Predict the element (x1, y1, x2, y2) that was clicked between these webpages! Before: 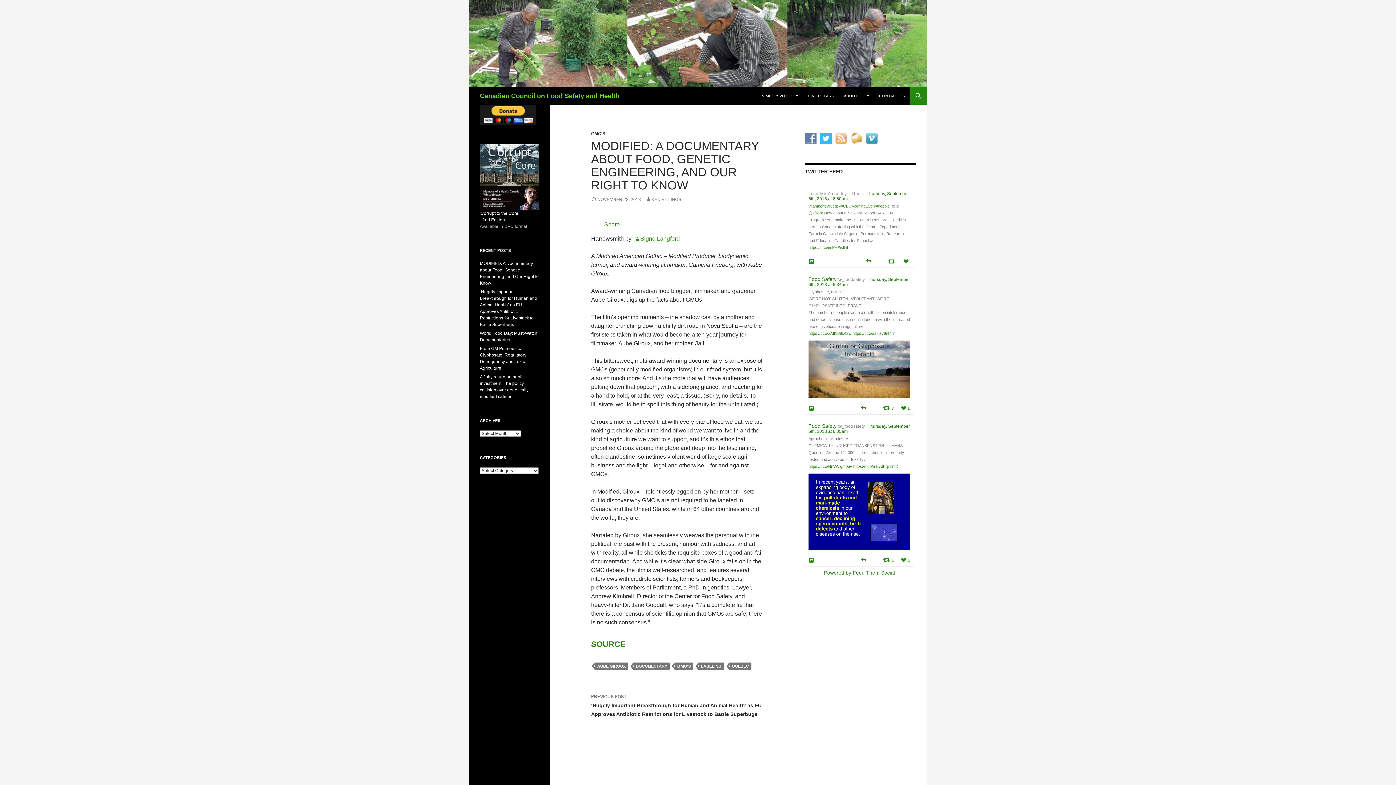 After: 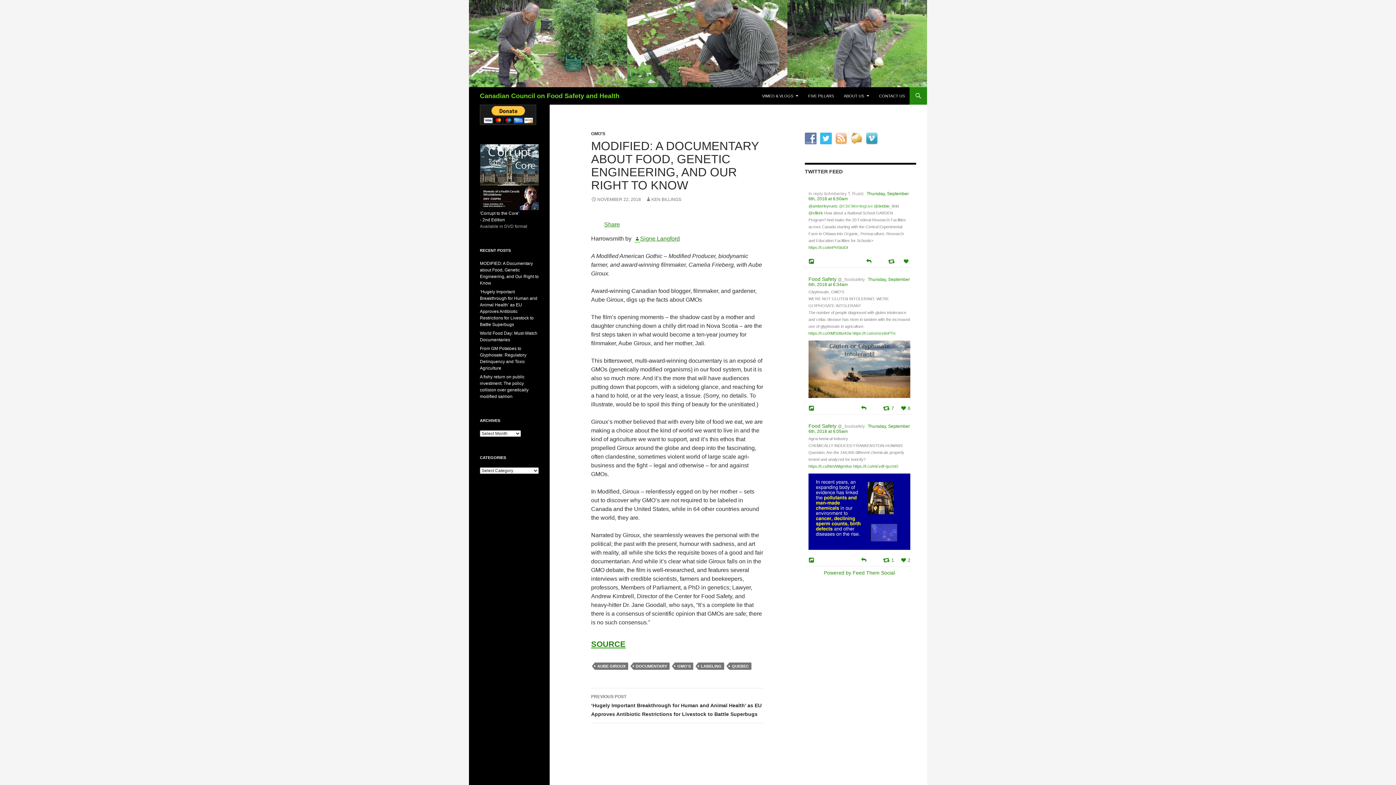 Action: bbox: (839, 204, 873, 208) label: @CBCMorningLive